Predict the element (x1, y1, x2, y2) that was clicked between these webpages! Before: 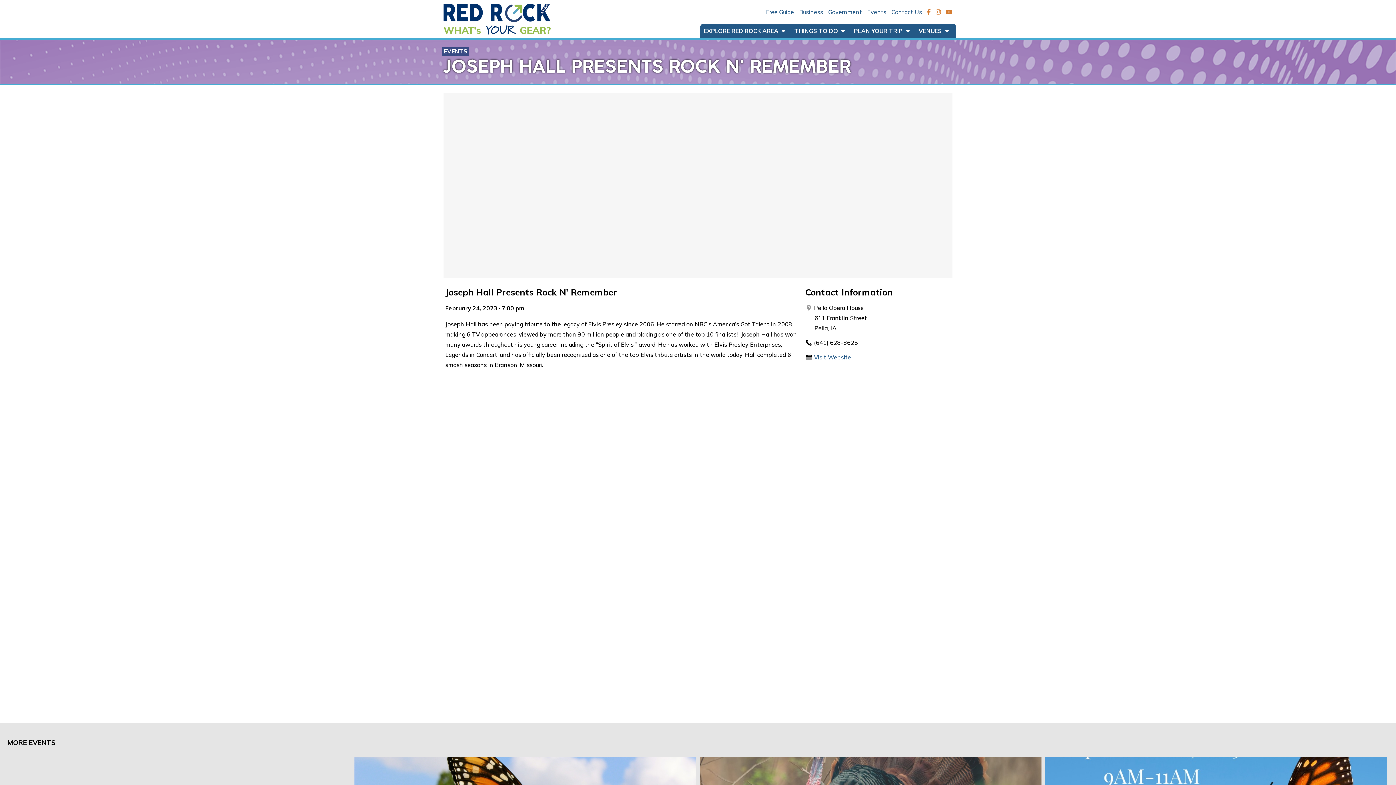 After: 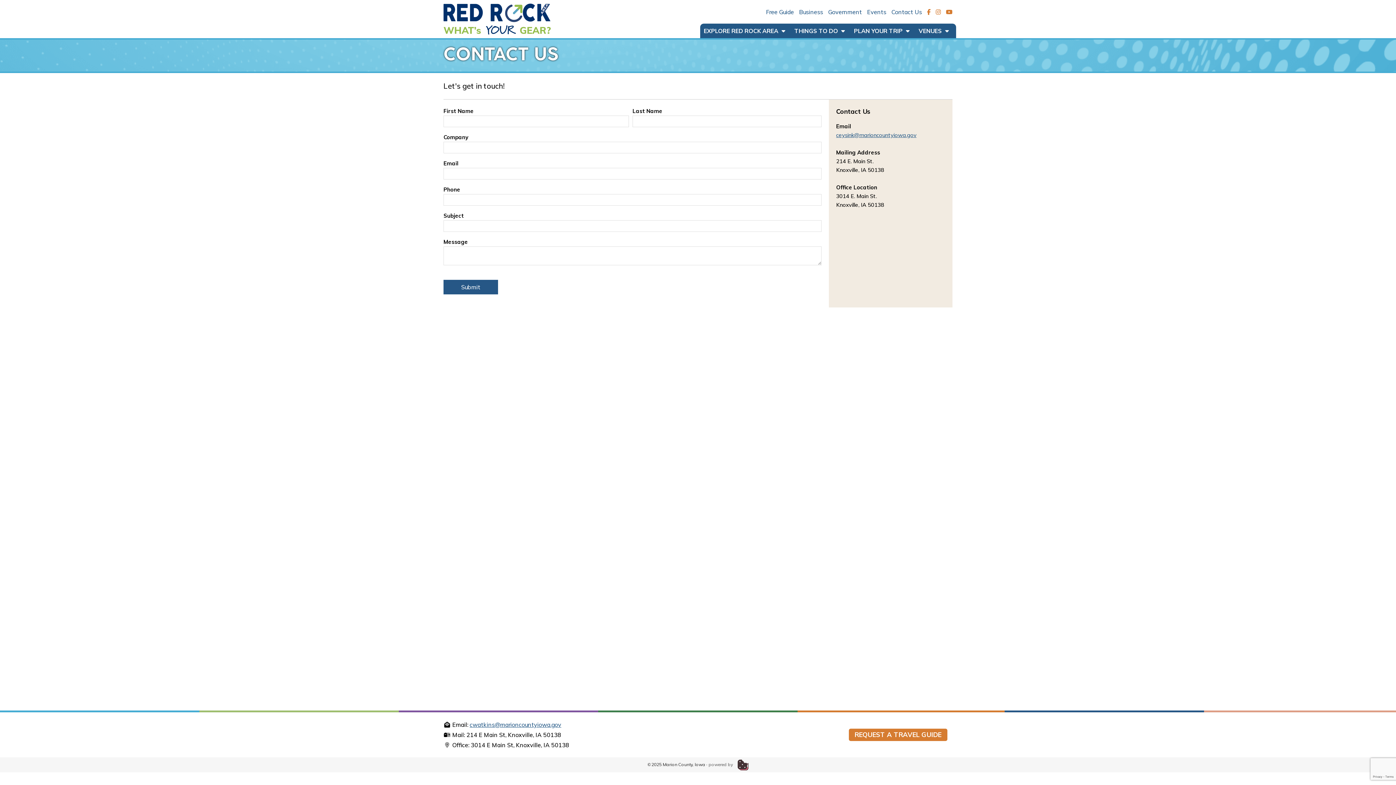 Action: label: Contact Us bbox: (891, 8, 922, 15)